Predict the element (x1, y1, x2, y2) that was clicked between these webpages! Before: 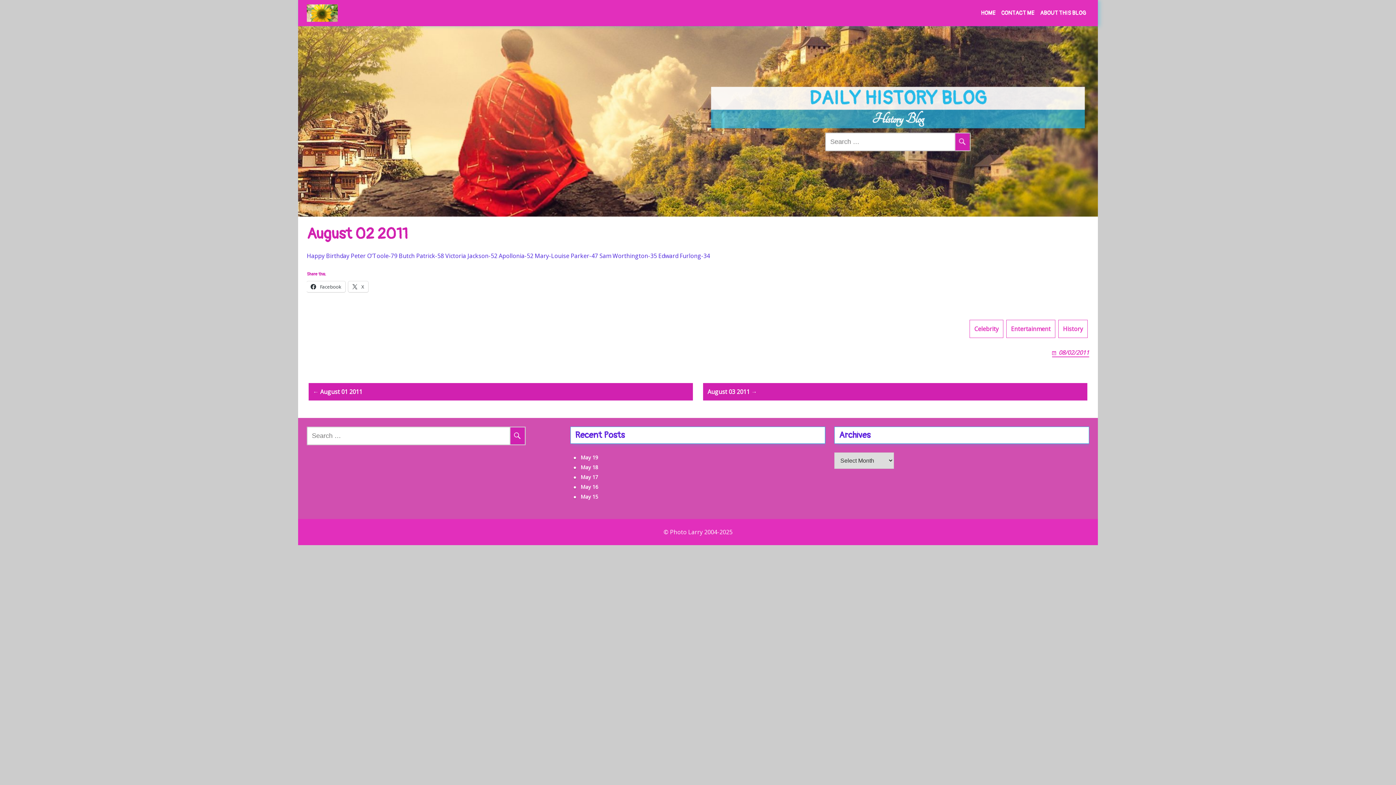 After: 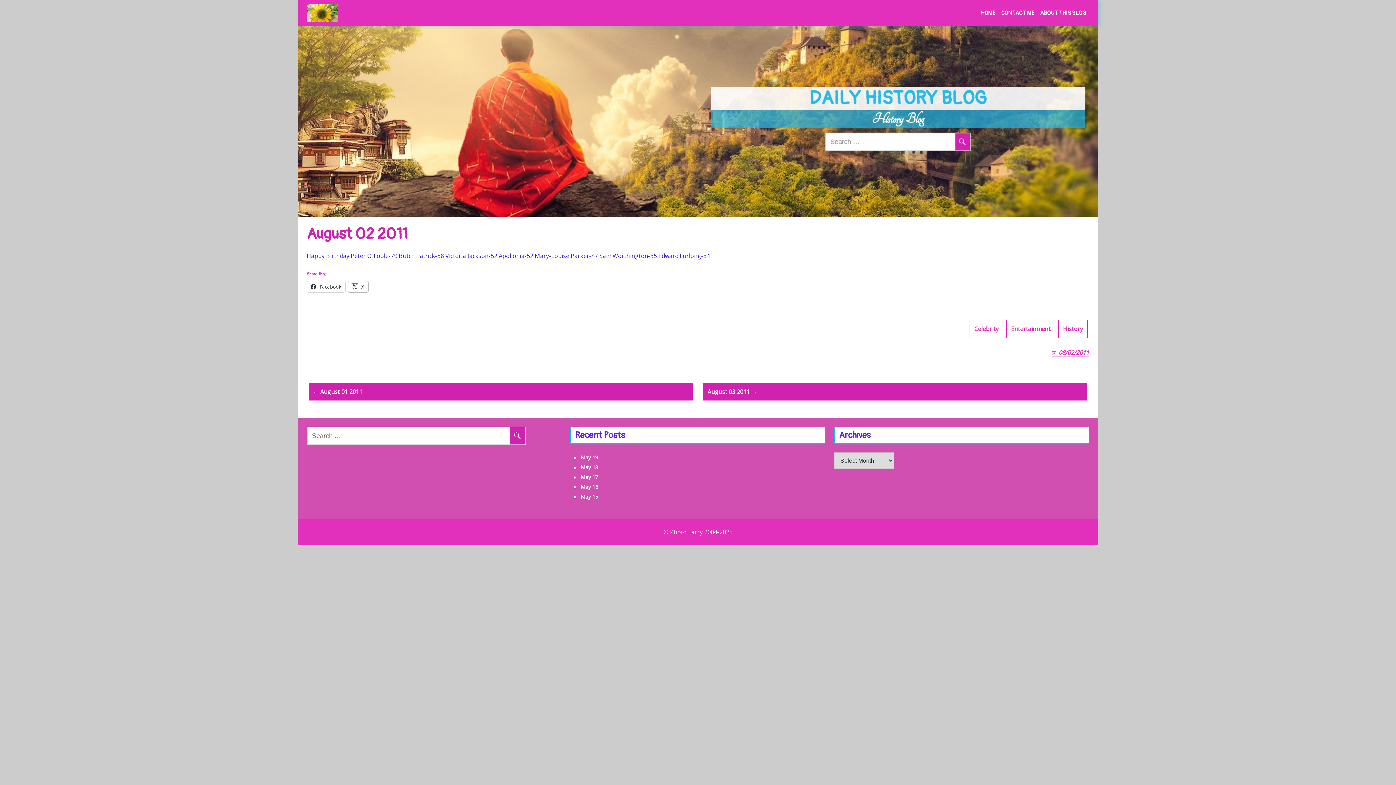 Action: label:  X bbox: (348, 281, 368, 292)